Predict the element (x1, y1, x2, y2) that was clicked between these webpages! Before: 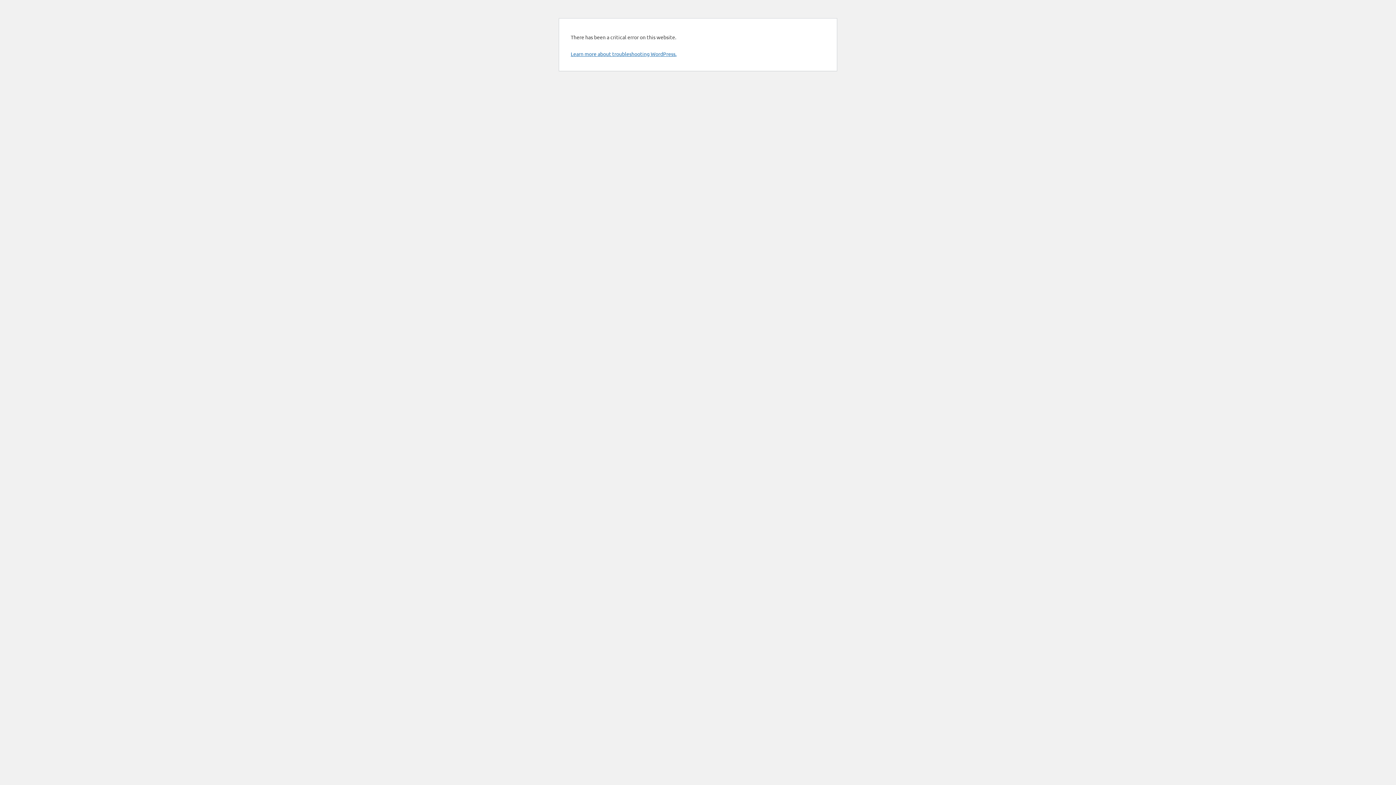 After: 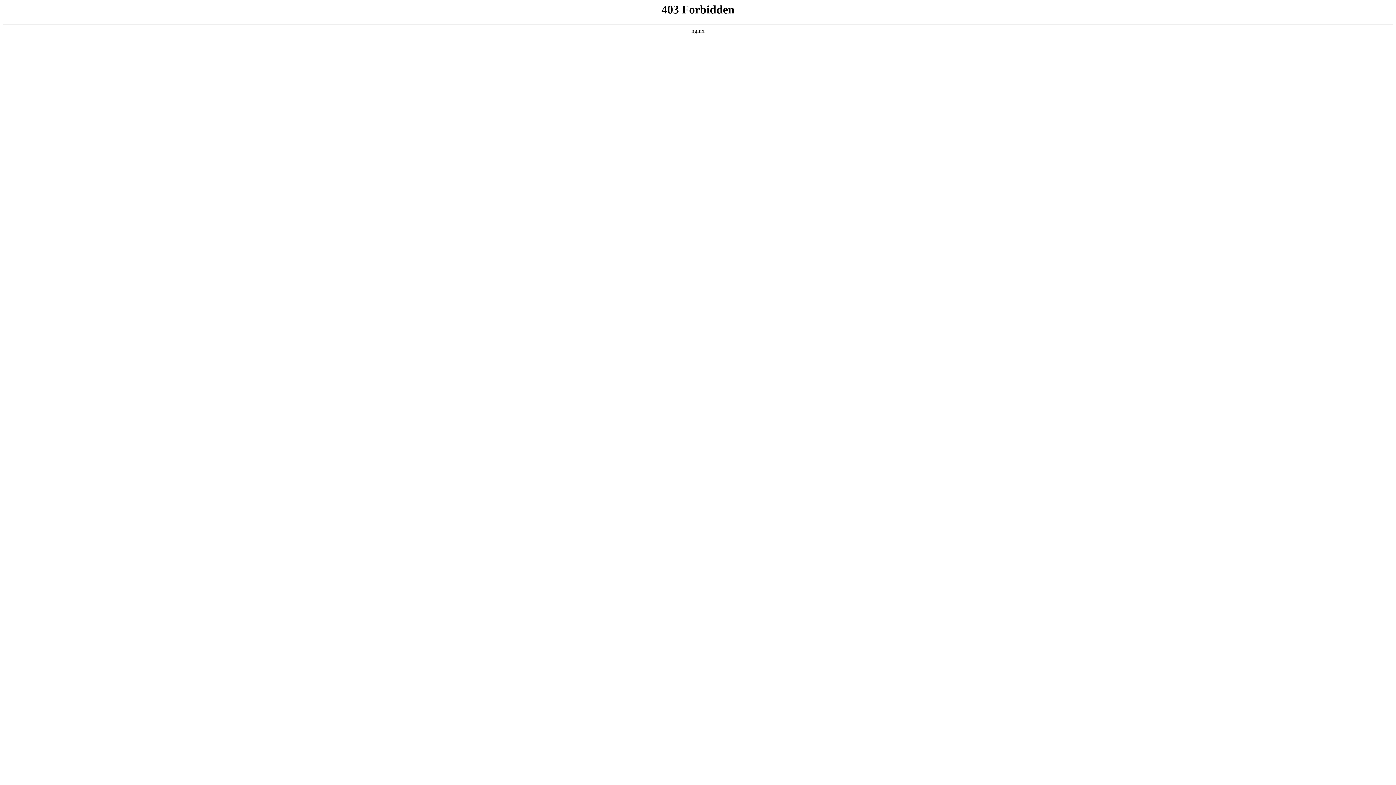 Action: bbox: (570, 50, 676, 57) label: Learn more about troubleshooting WordPress.